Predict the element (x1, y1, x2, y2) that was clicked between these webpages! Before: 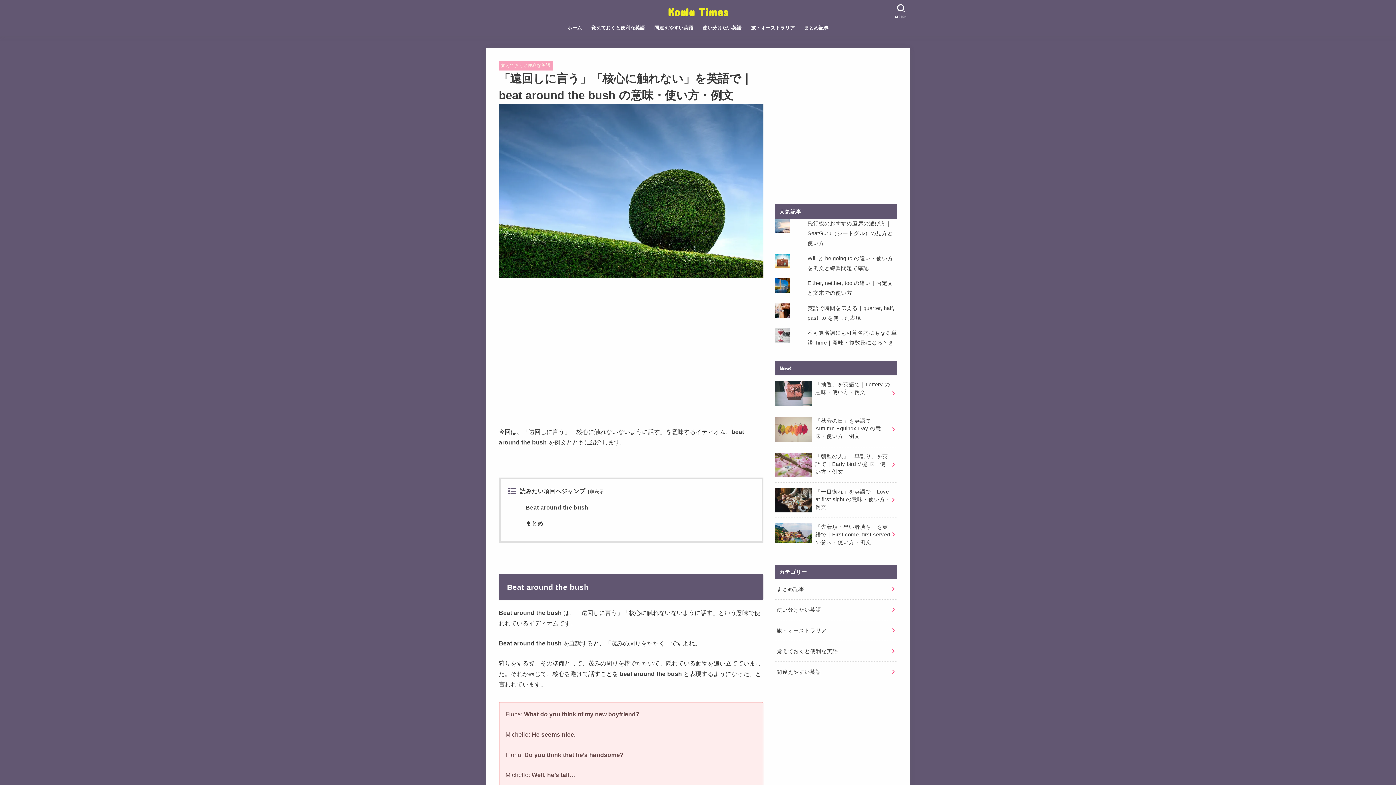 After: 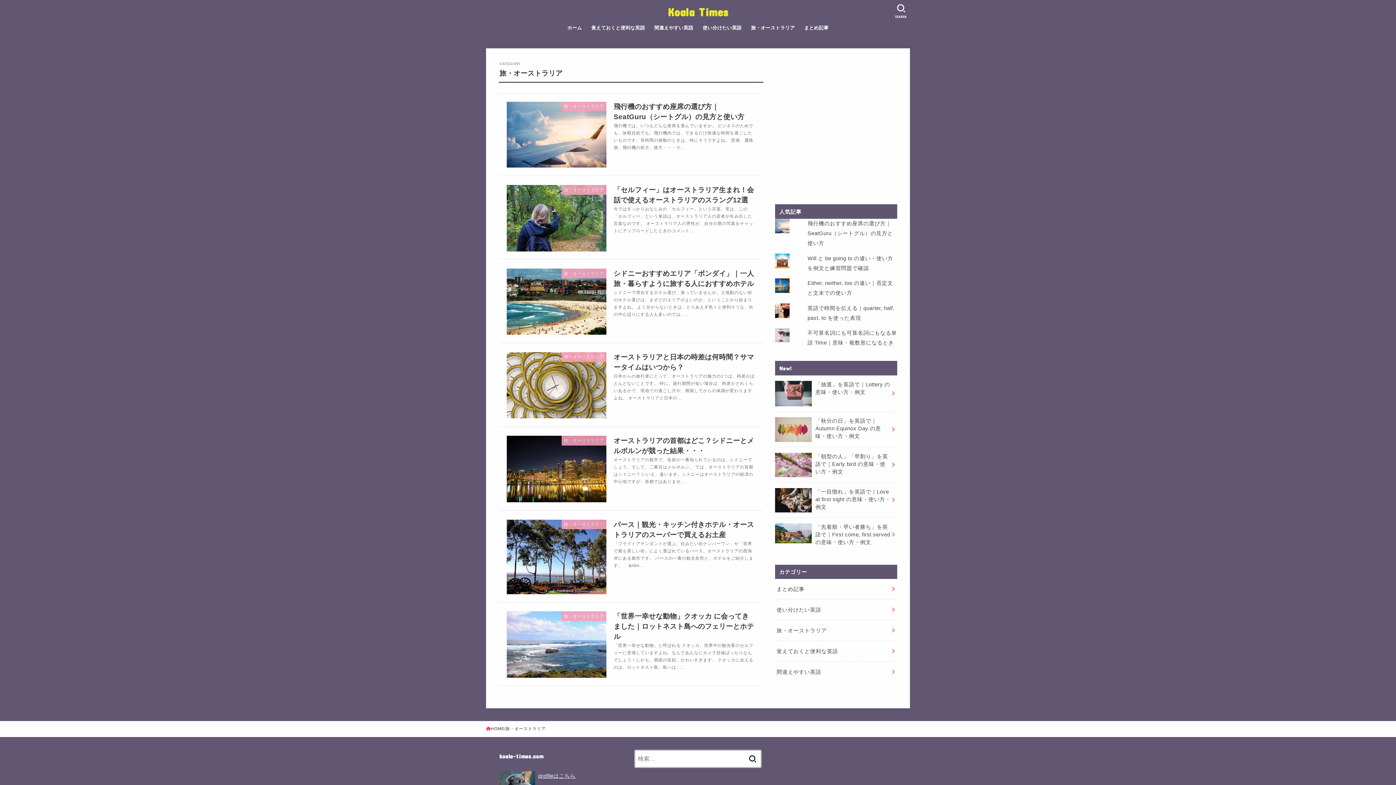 Action: bbox: (775, 620, 897, 641) label: 旅・オーストラリア